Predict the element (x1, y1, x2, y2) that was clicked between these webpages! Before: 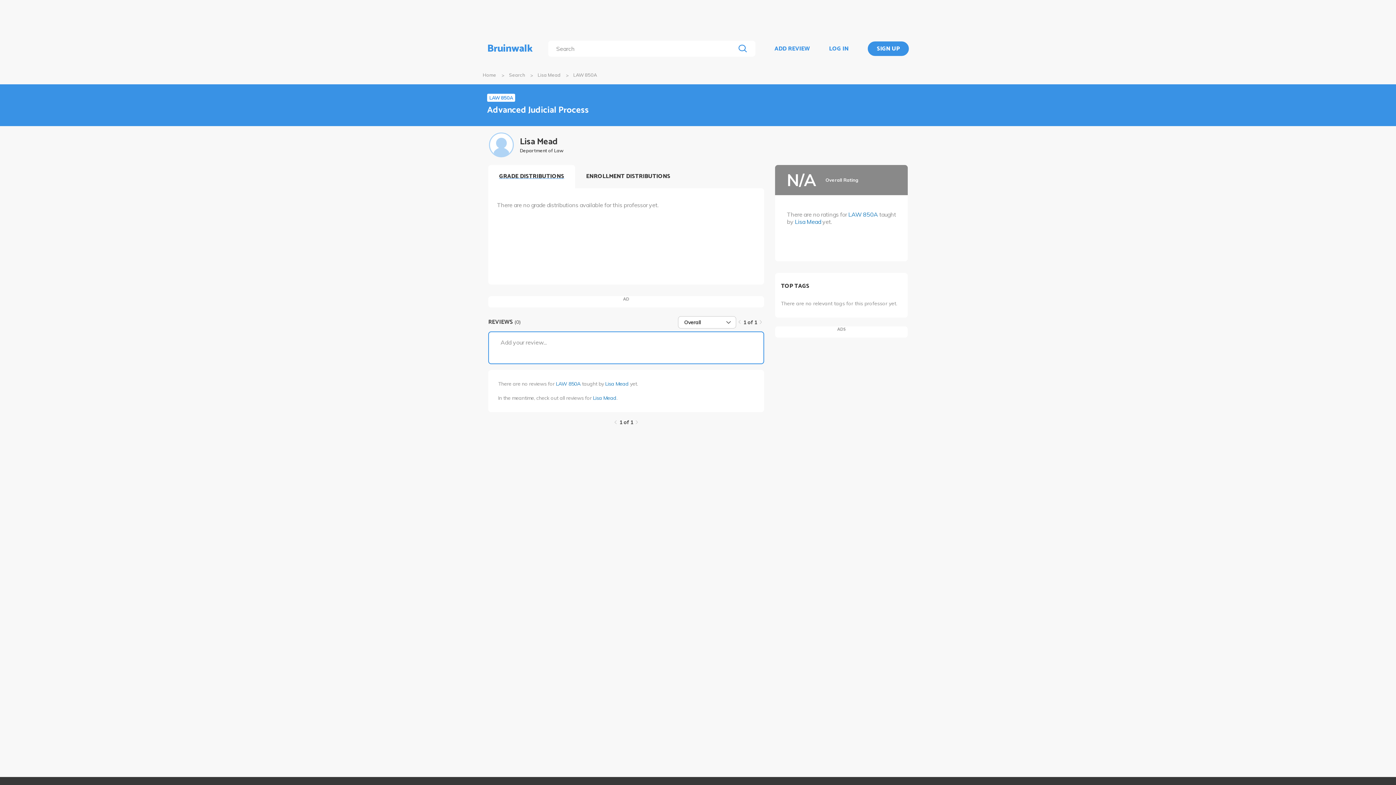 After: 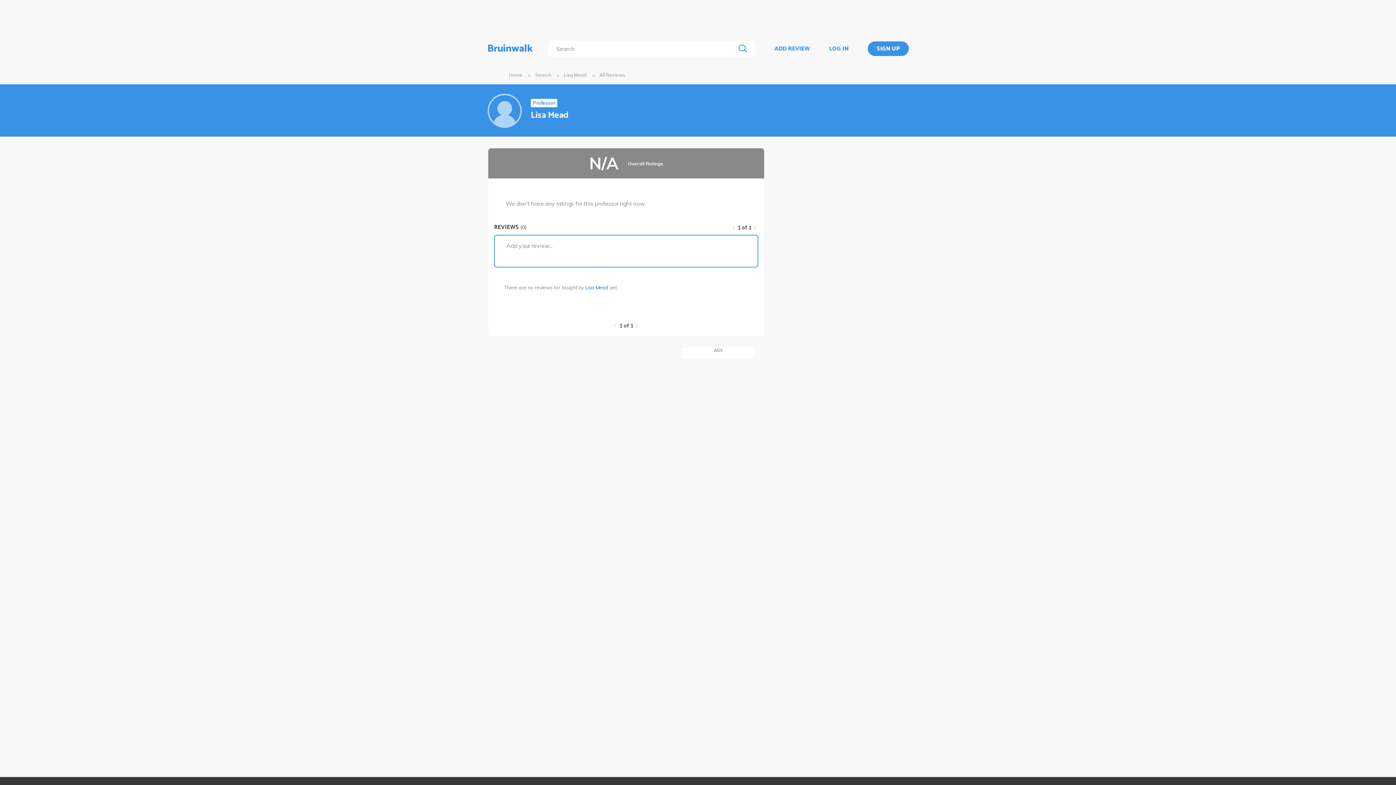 Action: label: Lisa Mead bbox: (593, 394, 616, 401)